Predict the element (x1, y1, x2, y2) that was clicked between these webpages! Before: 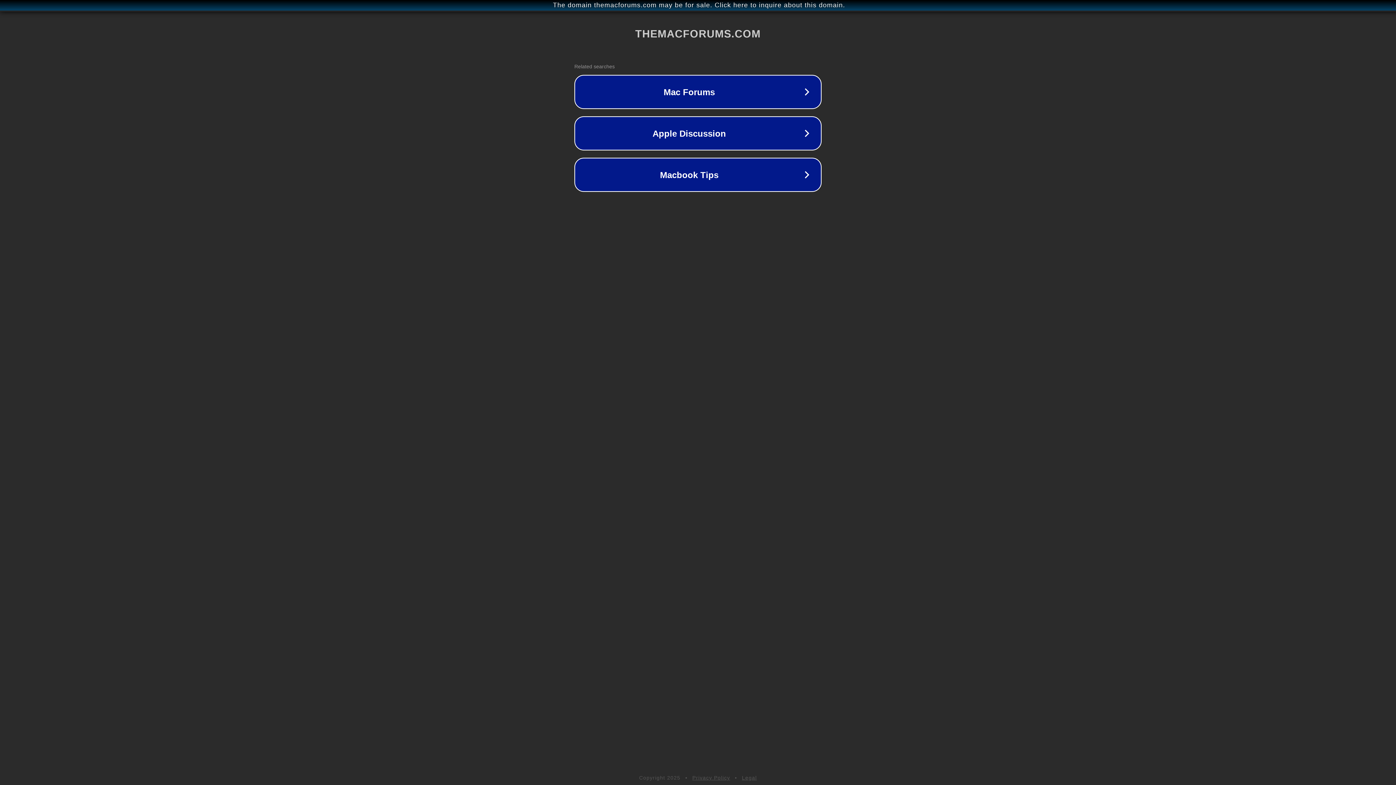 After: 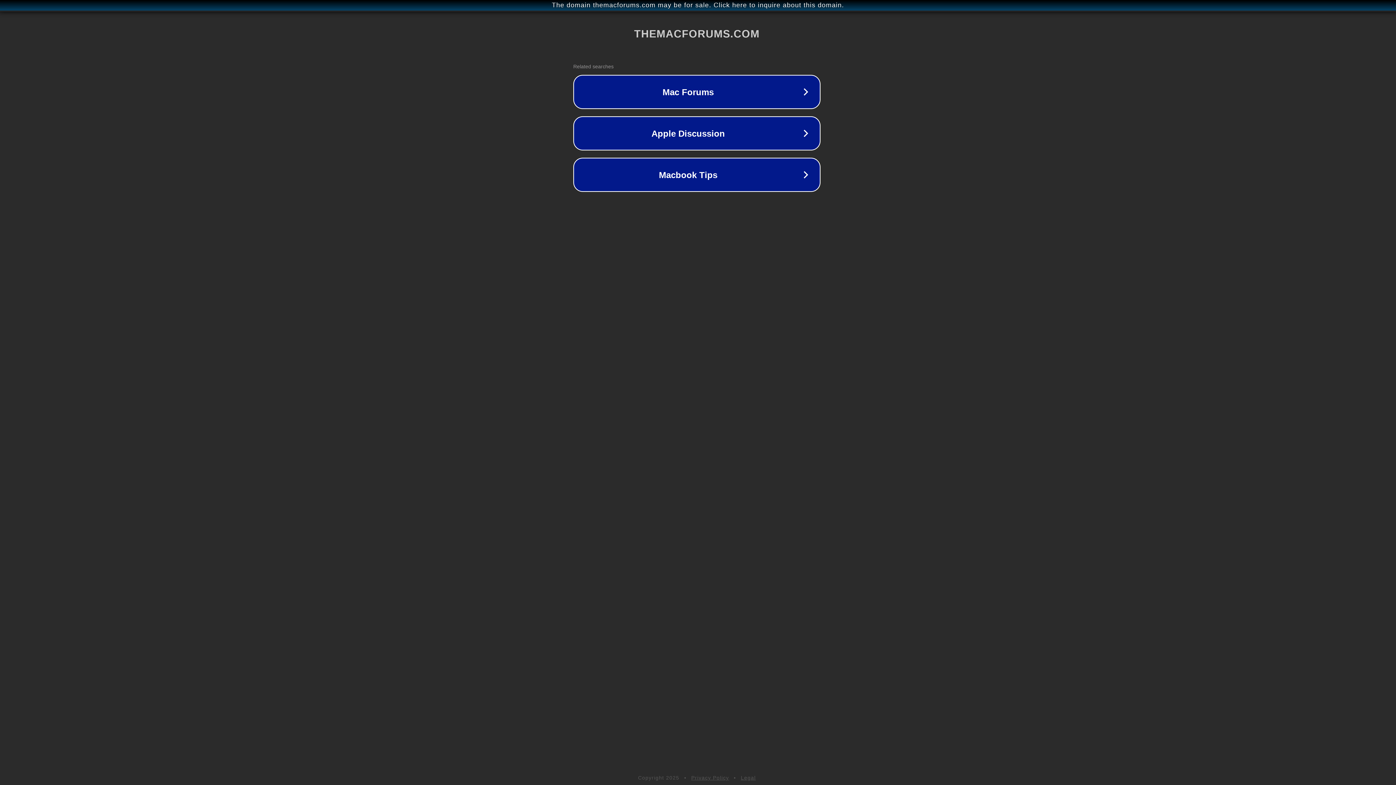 Action: label: The domain themacforums.com may be for sale. Click here to inquire about this domain. bbox: (1, 1, 1397, 9)